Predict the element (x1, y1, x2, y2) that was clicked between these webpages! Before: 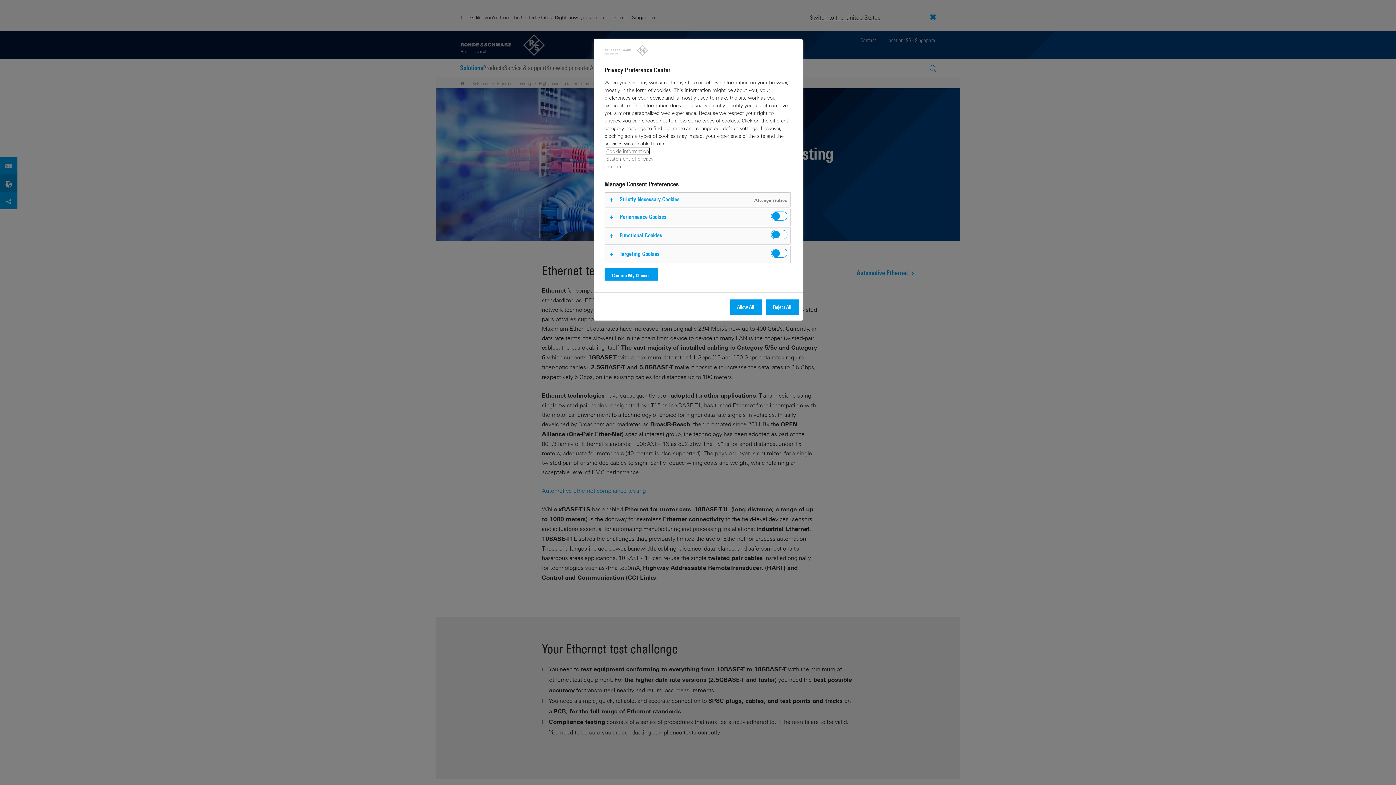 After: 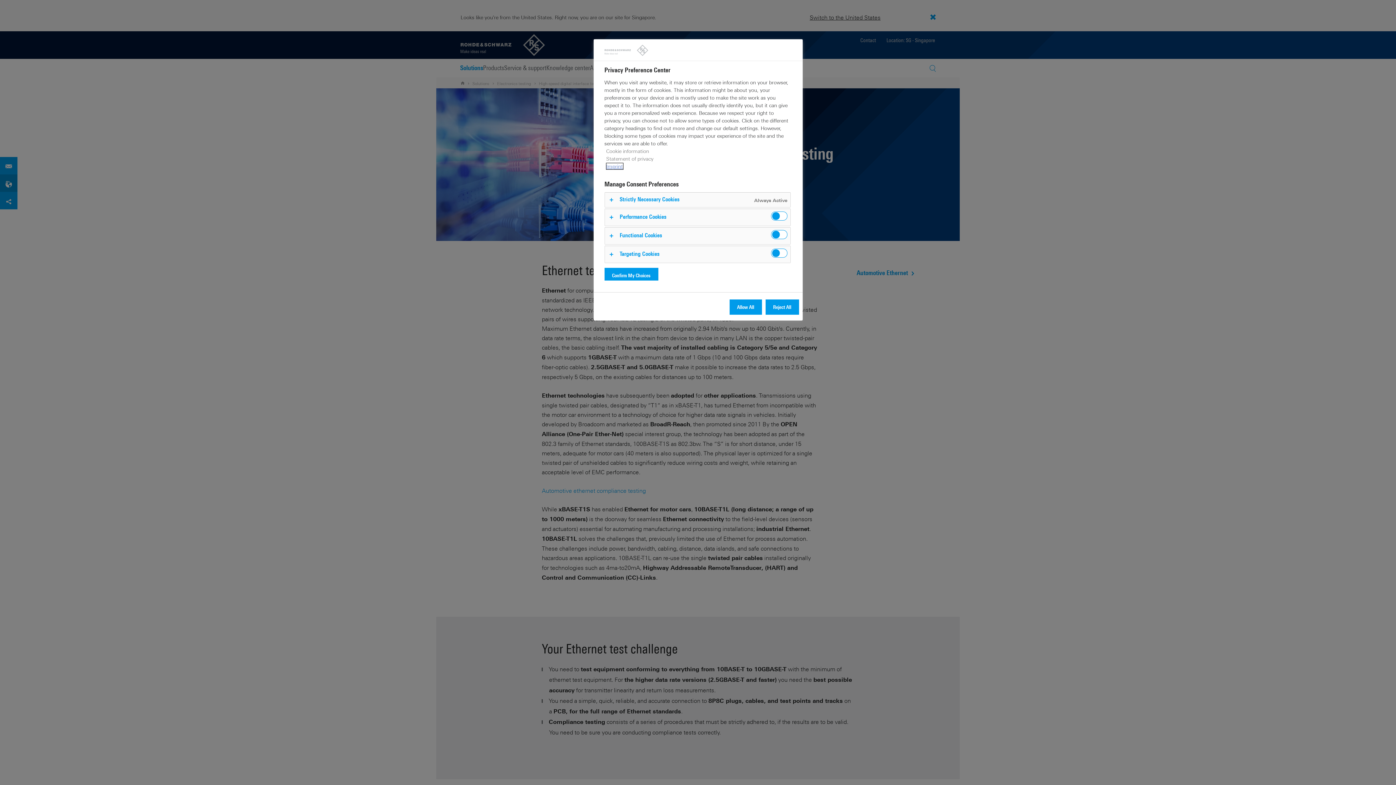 Action: label: Imprint bbox: (606, 163, 623, 169)